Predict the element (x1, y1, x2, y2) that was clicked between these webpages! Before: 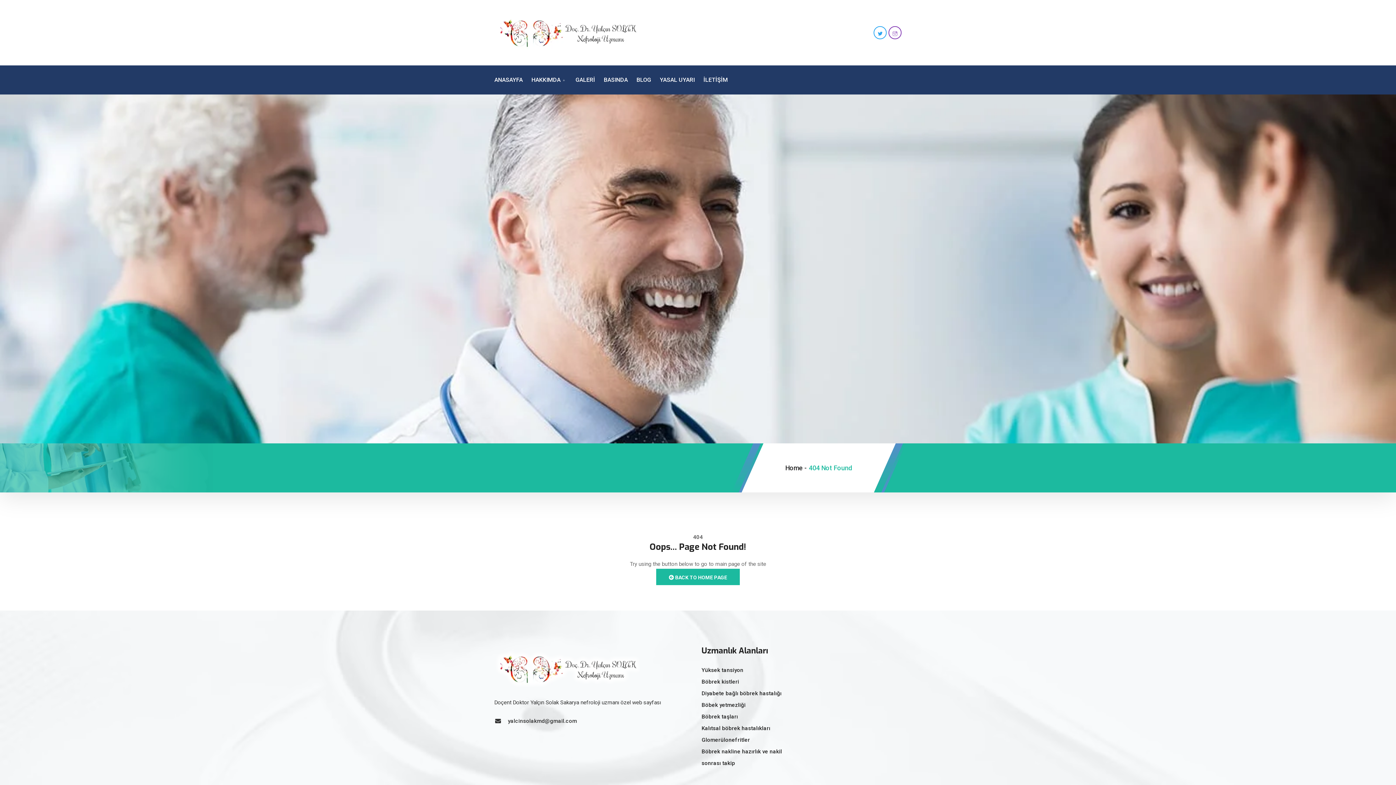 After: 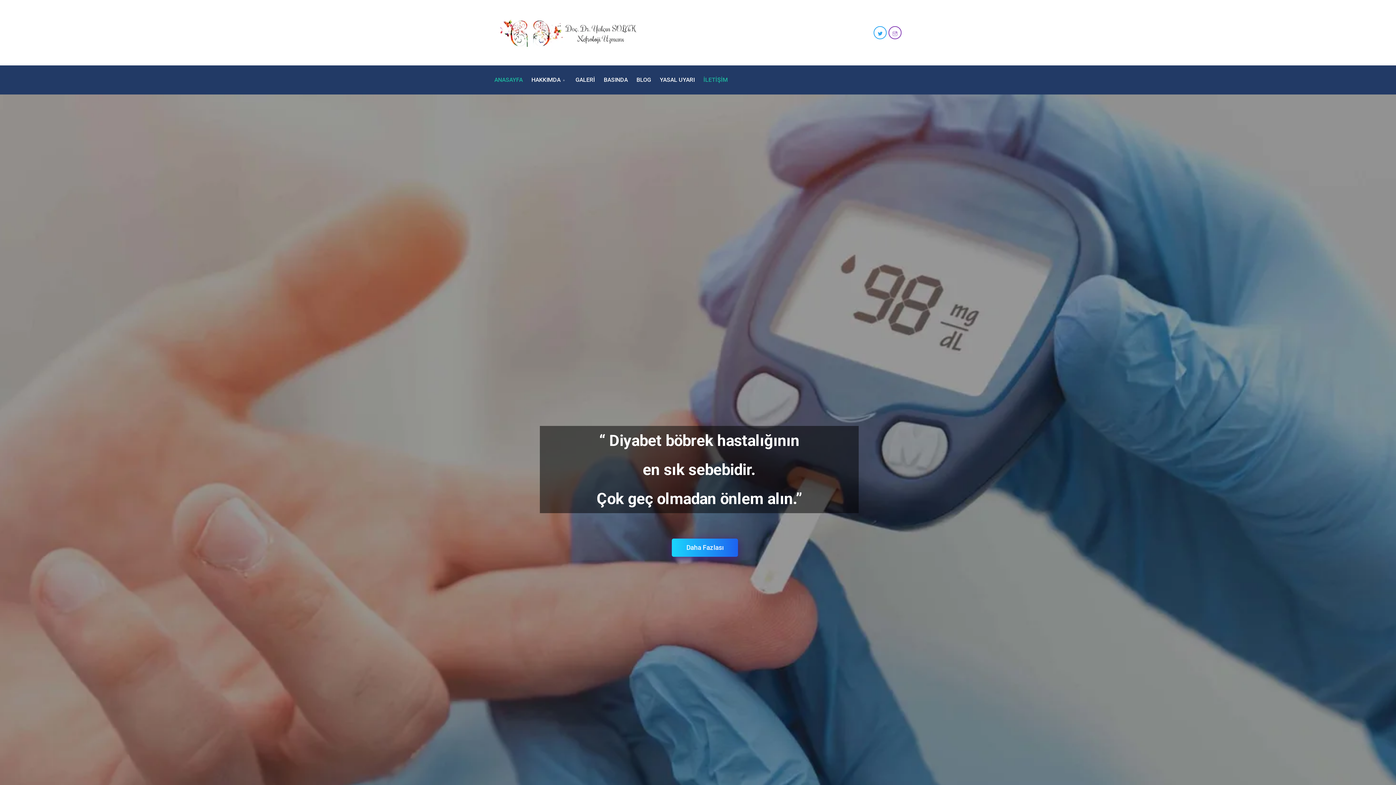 Action: bbox: (785, 464, 802, 471) label: Home